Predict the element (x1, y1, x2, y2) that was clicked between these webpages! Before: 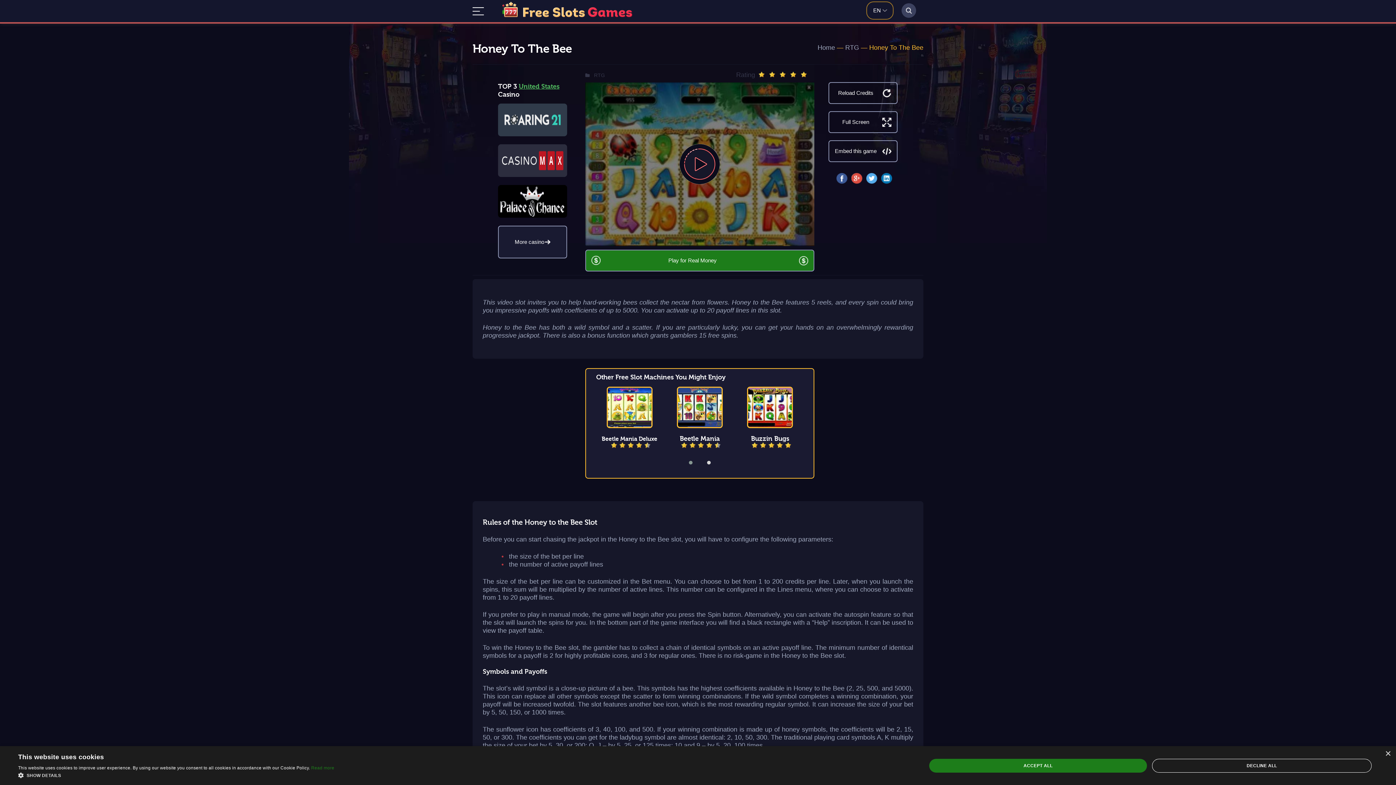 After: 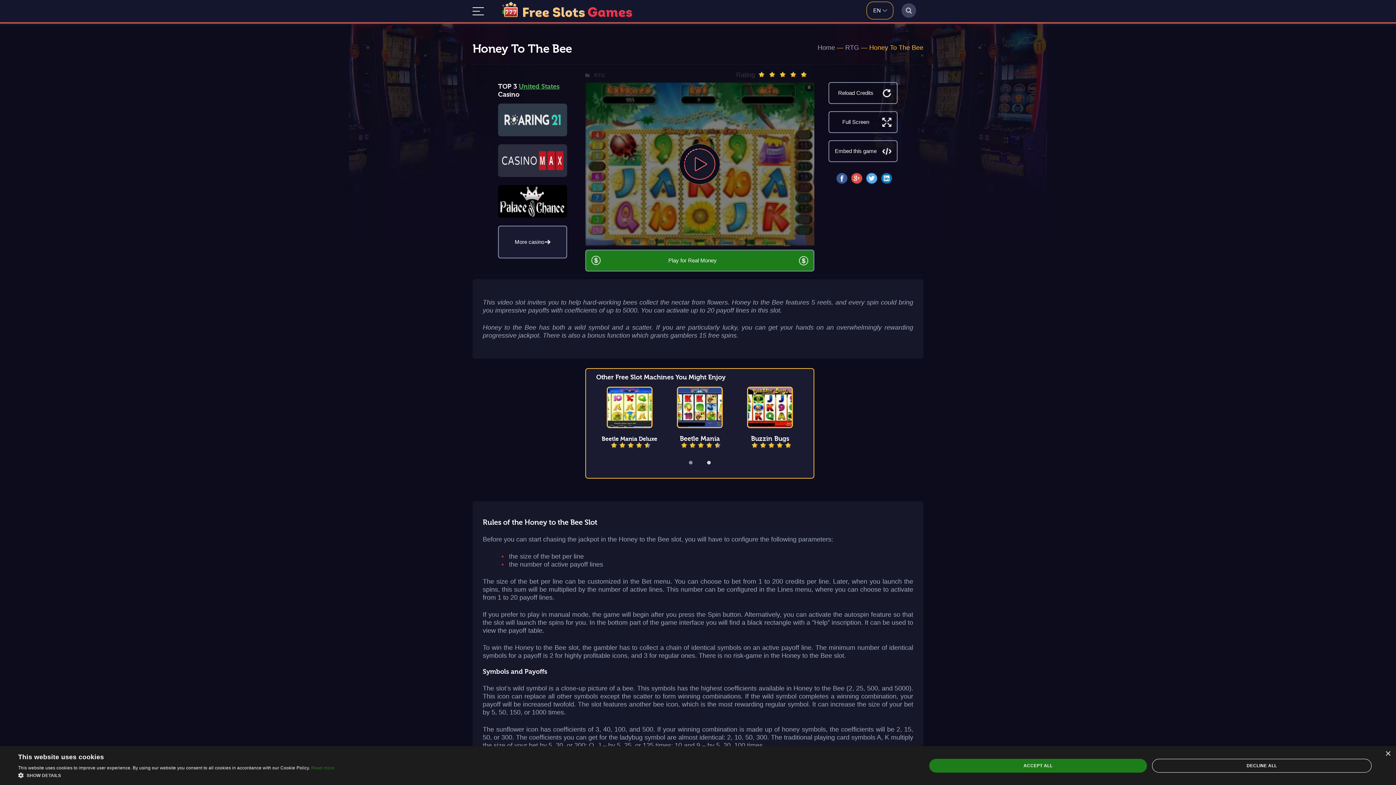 Action: bbox: (498, 103, 567, 136)